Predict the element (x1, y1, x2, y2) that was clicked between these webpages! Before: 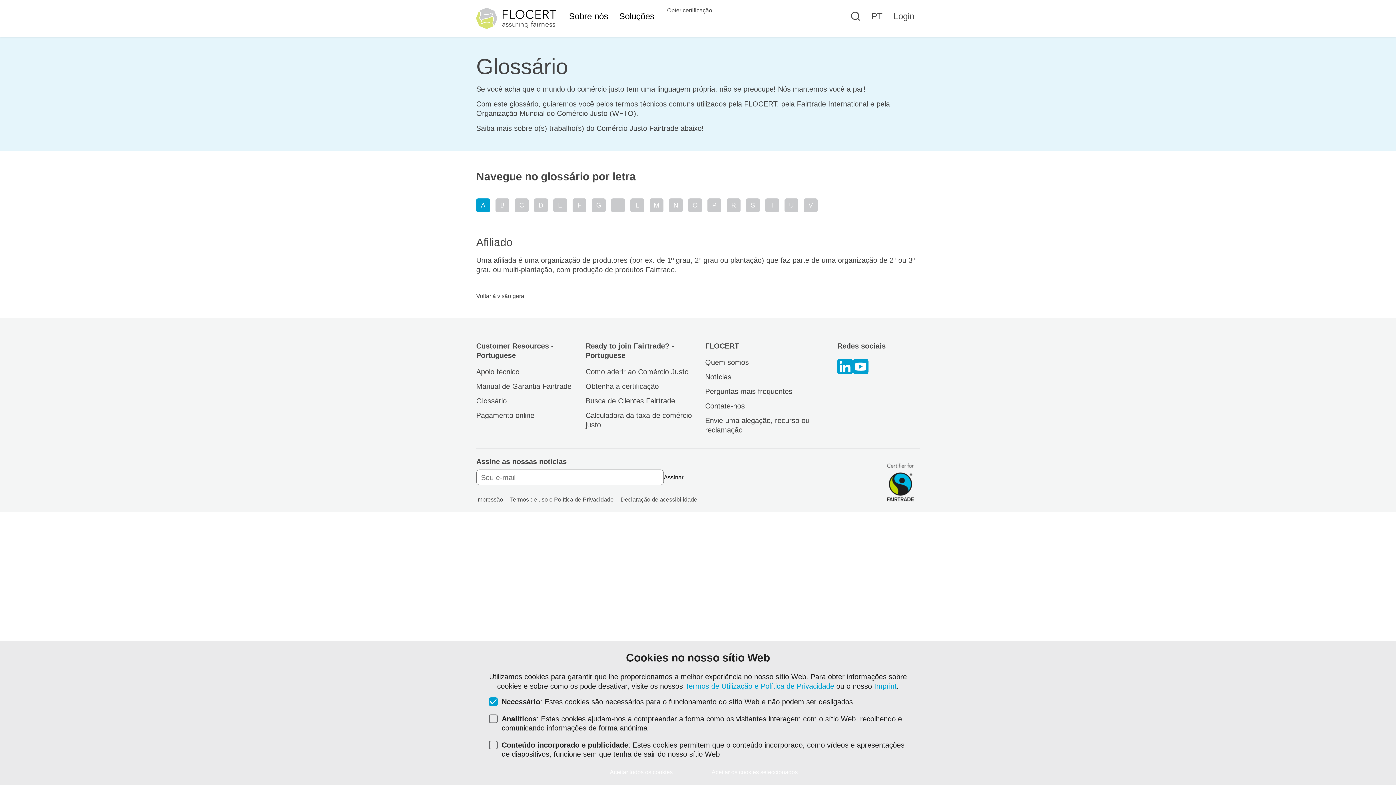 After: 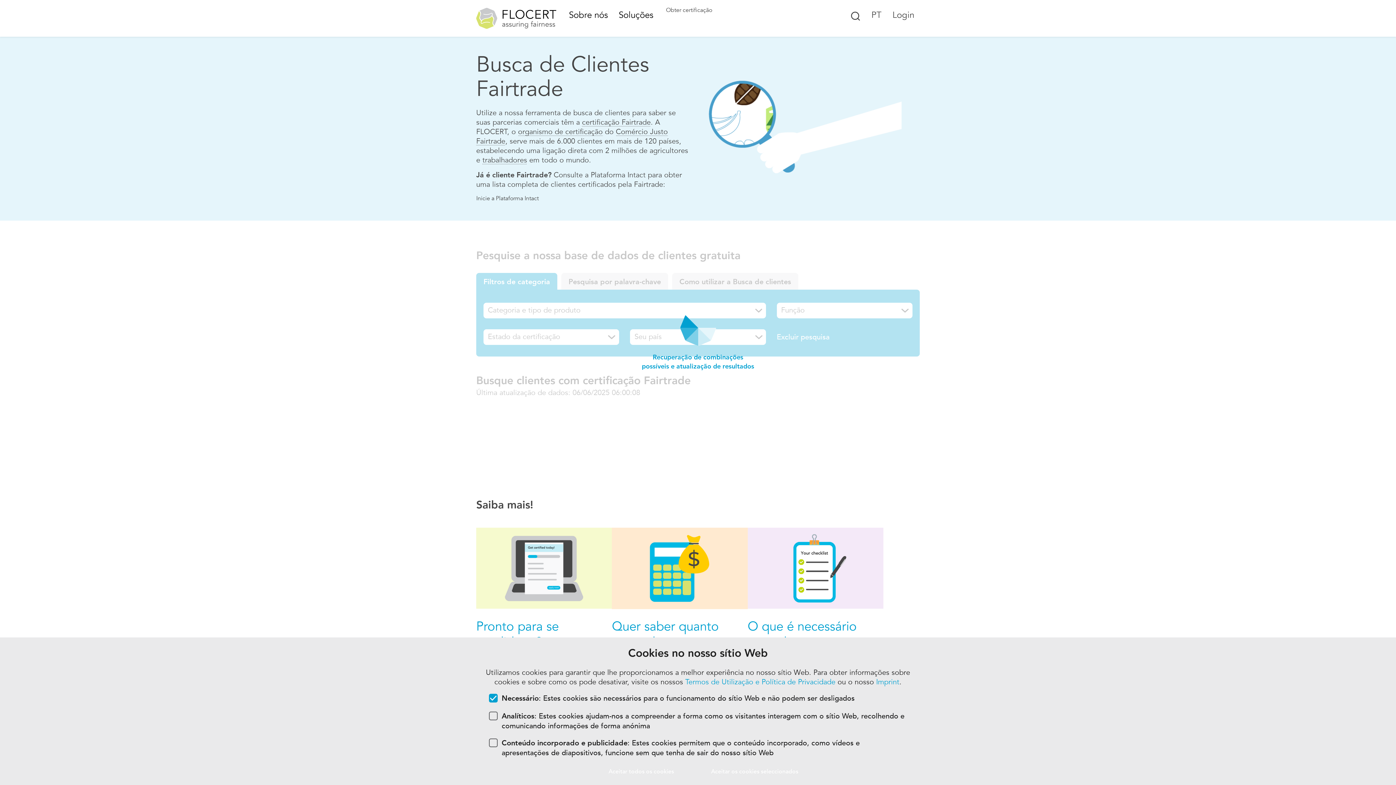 Action: label: Busca de Clientes Fairtrade bbox: (585, 393, 705, 408)